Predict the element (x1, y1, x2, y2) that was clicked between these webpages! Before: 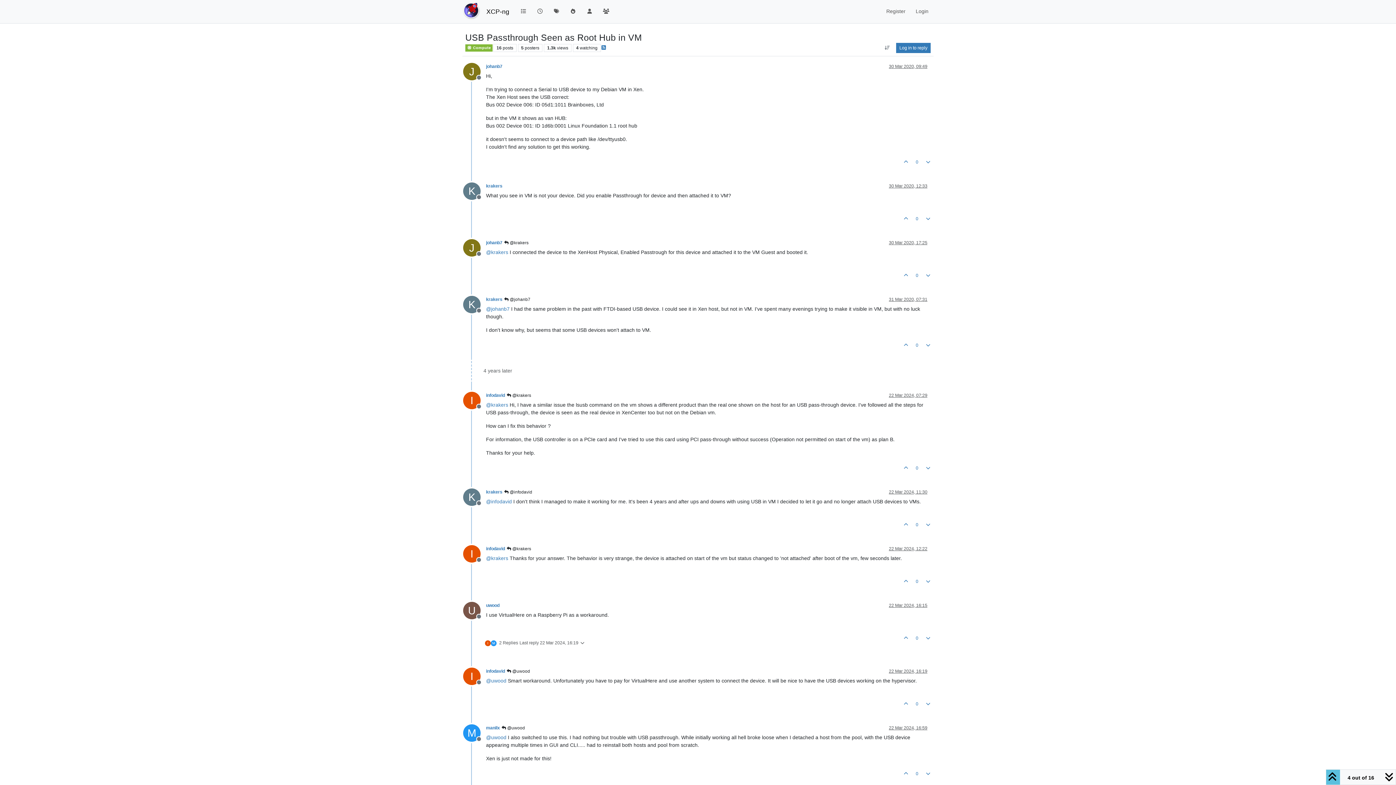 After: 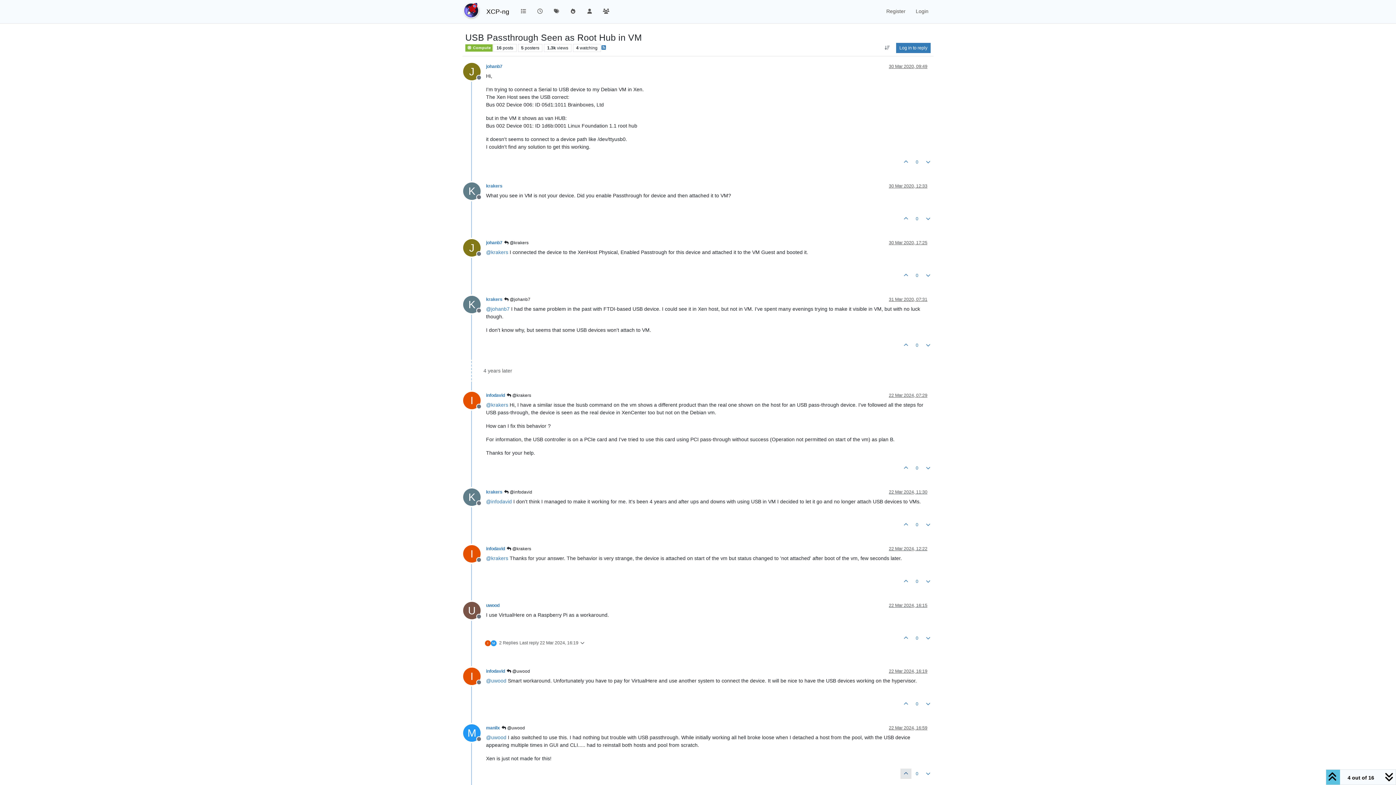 Action: bbox: (900, 769, 911, 779)